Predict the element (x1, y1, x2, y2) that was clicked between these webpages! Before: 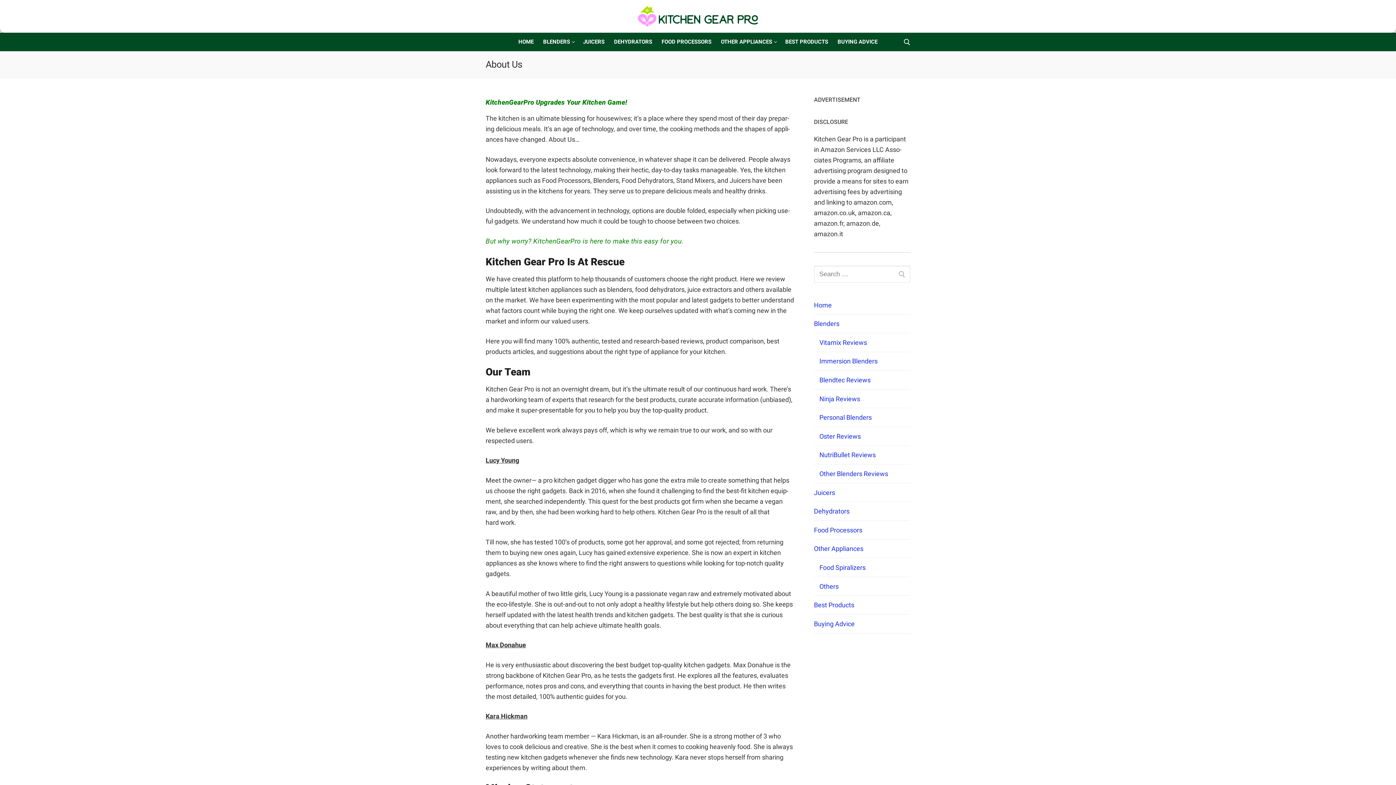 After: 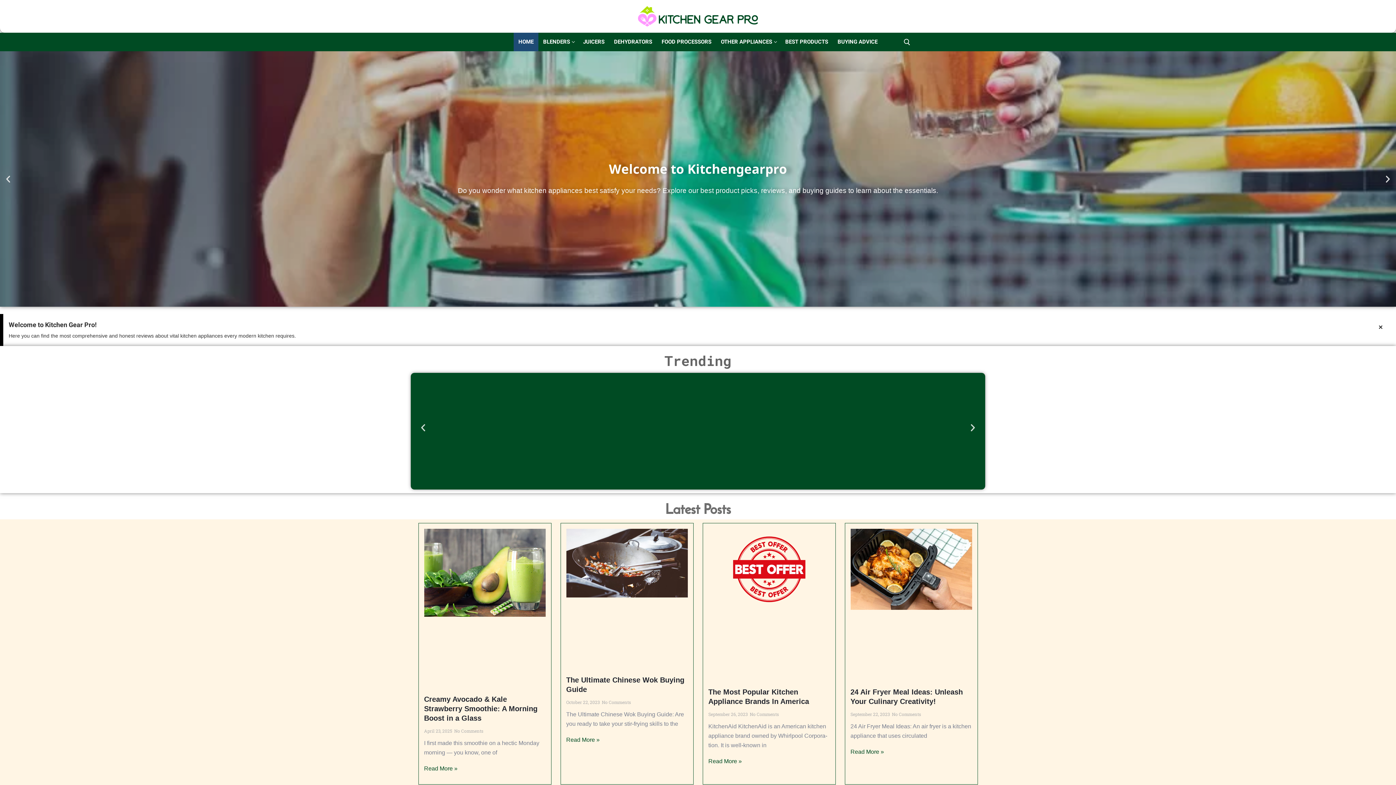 Action: bbox: (814, 295, 910, 314) label: Home